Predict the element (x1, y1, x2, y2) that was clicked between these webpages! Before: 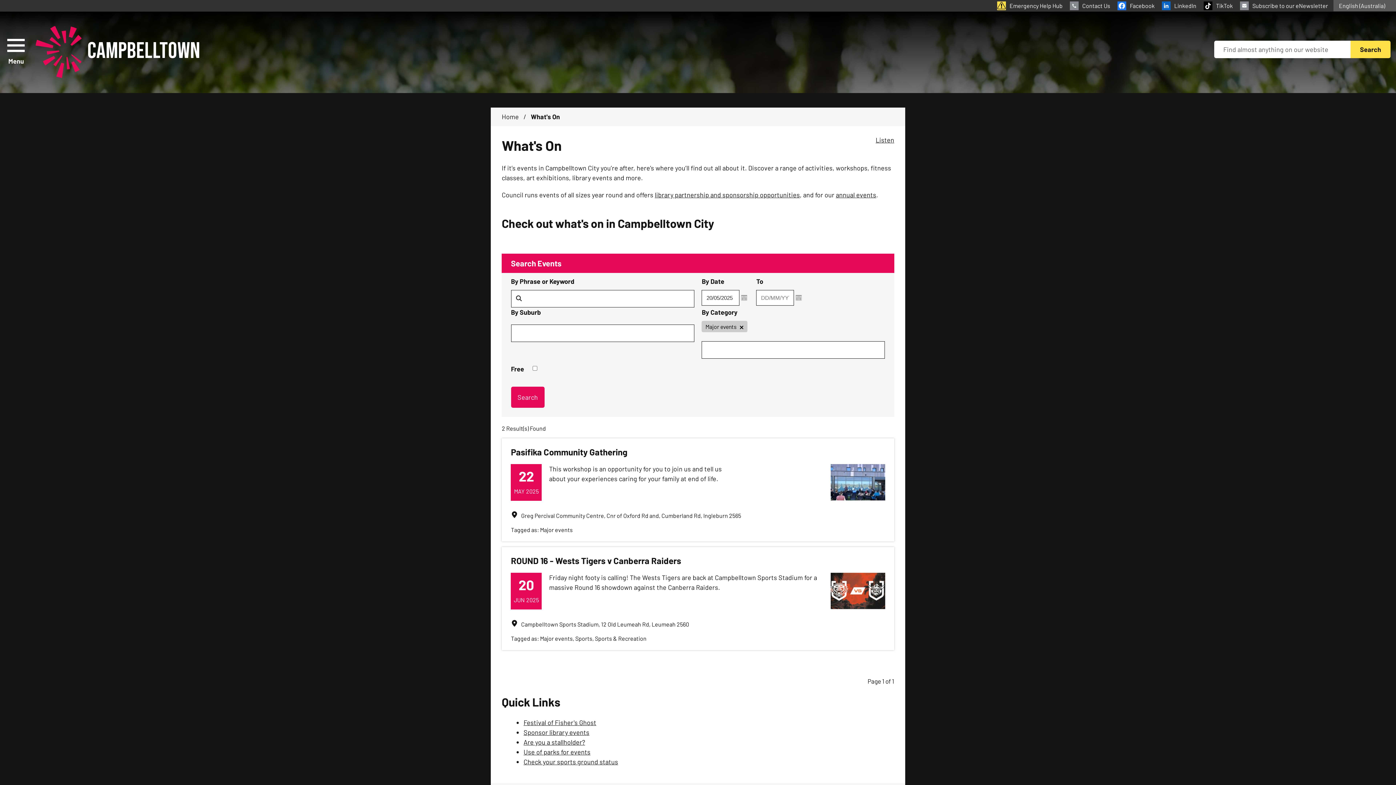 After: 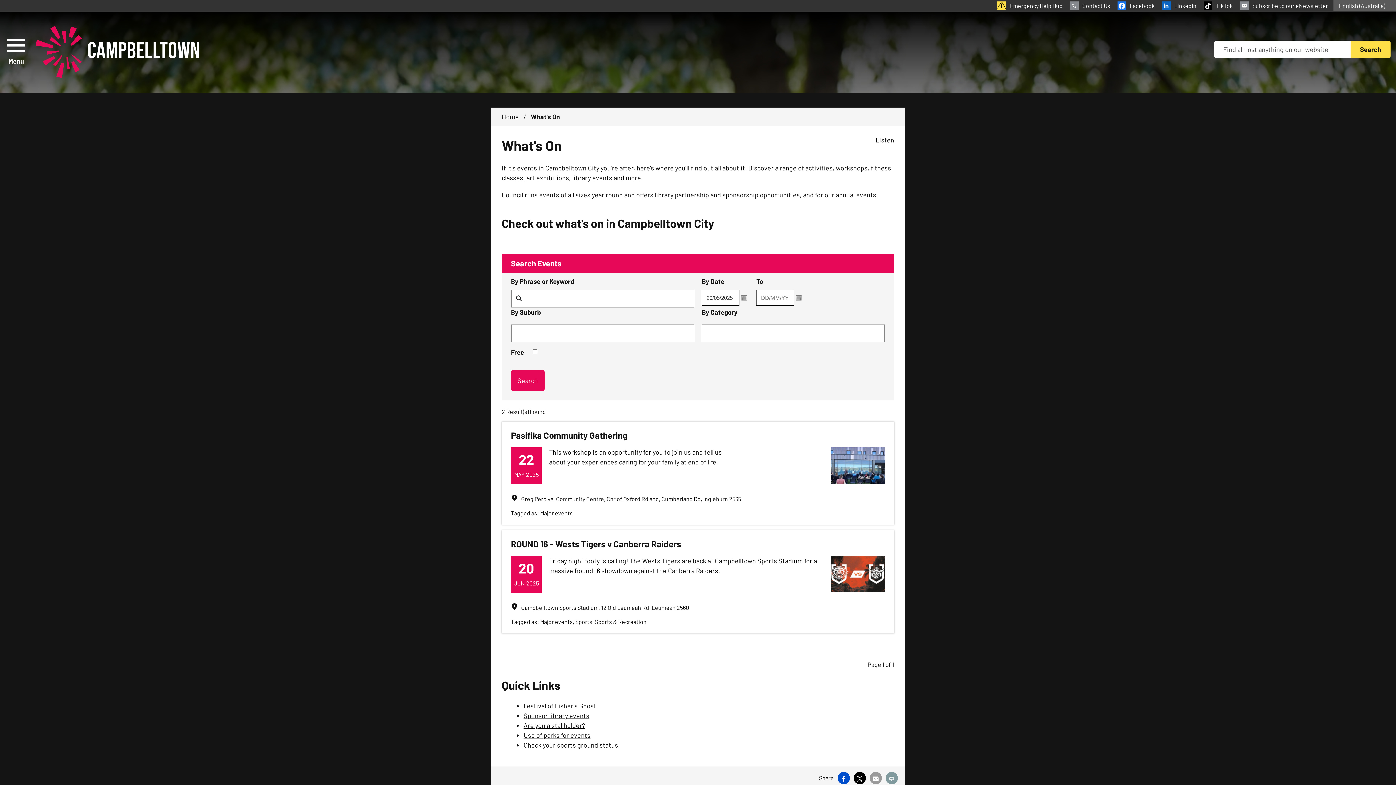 Action: bbox: (701, 321, 747, 332) label: Major events
Click to remove